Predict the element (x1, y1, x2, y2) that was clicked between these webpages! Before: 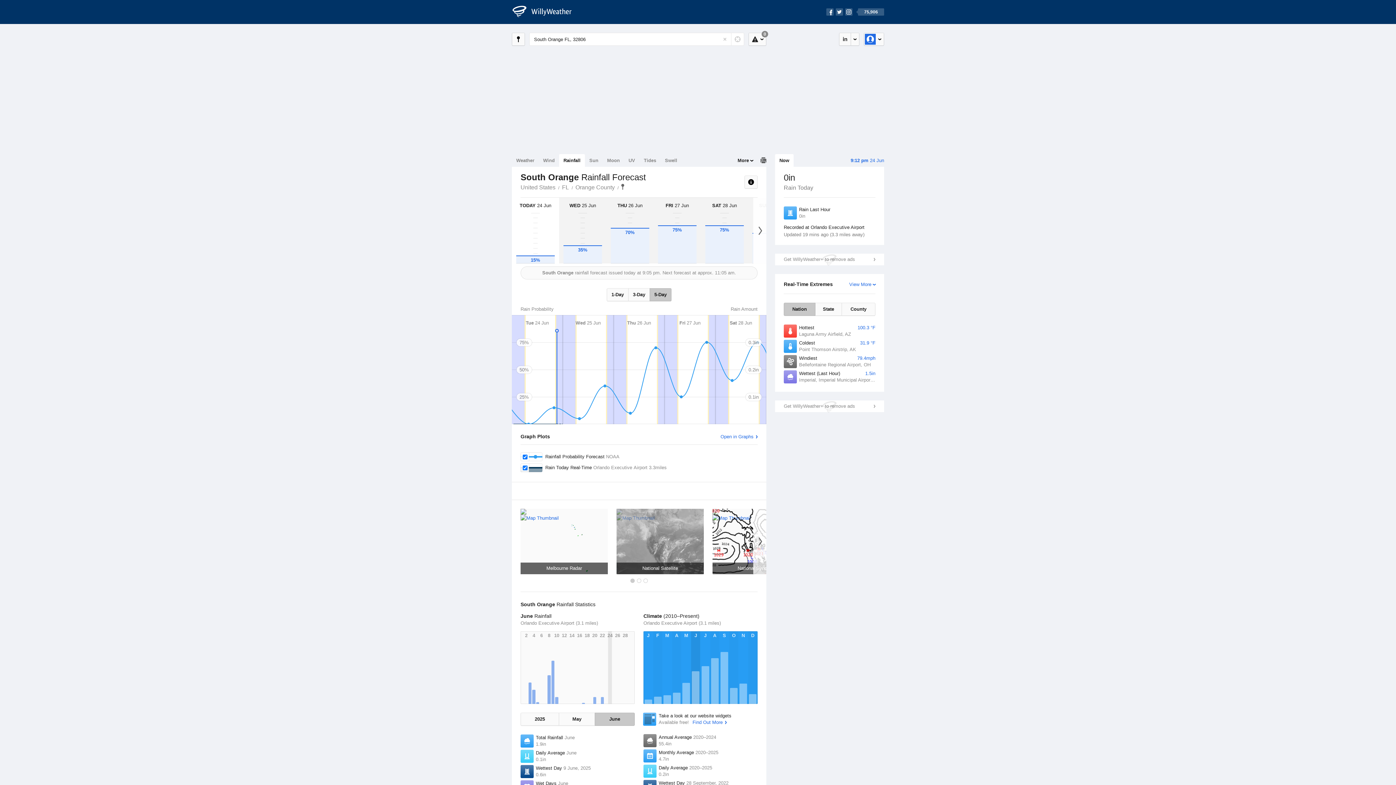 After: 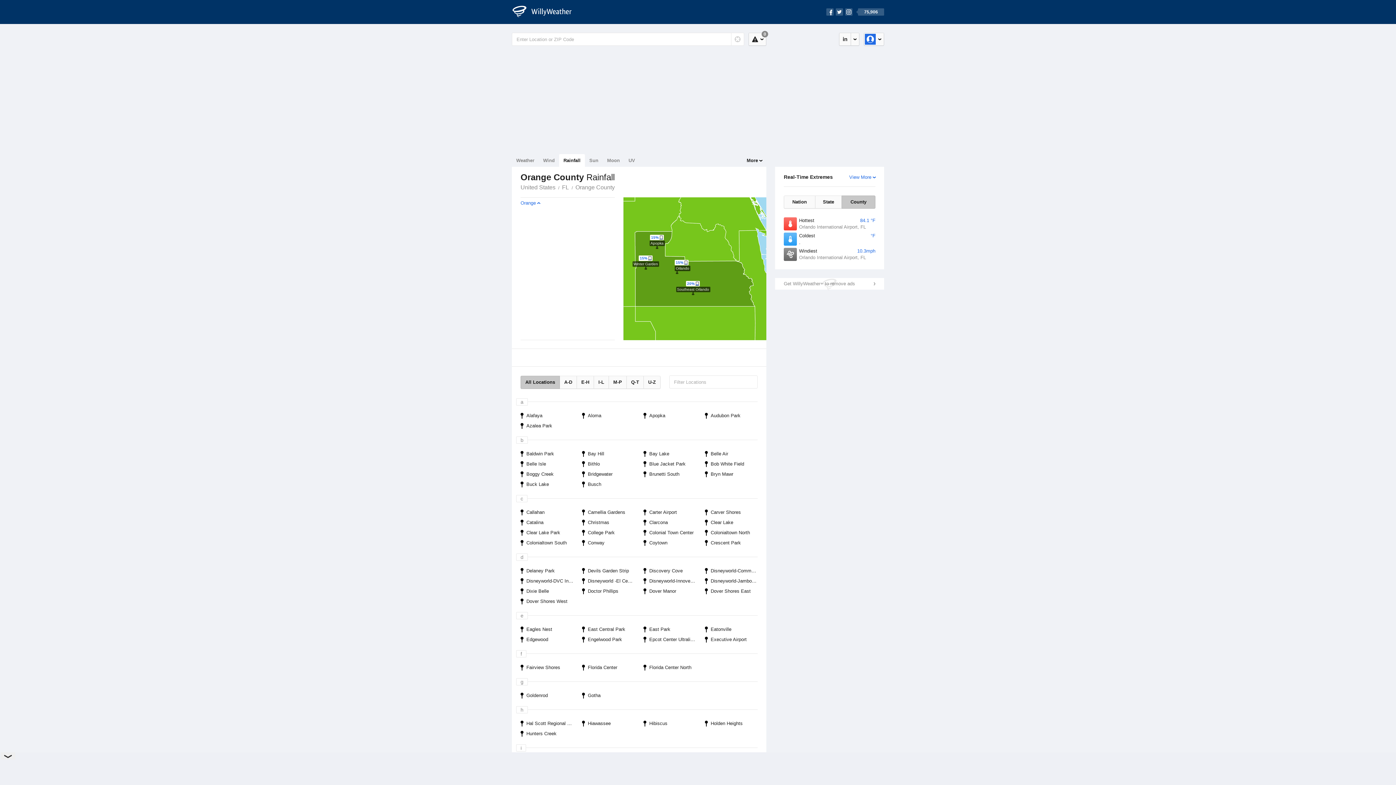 Action: label: Orange County bbox: (573, 184, 617, 190)